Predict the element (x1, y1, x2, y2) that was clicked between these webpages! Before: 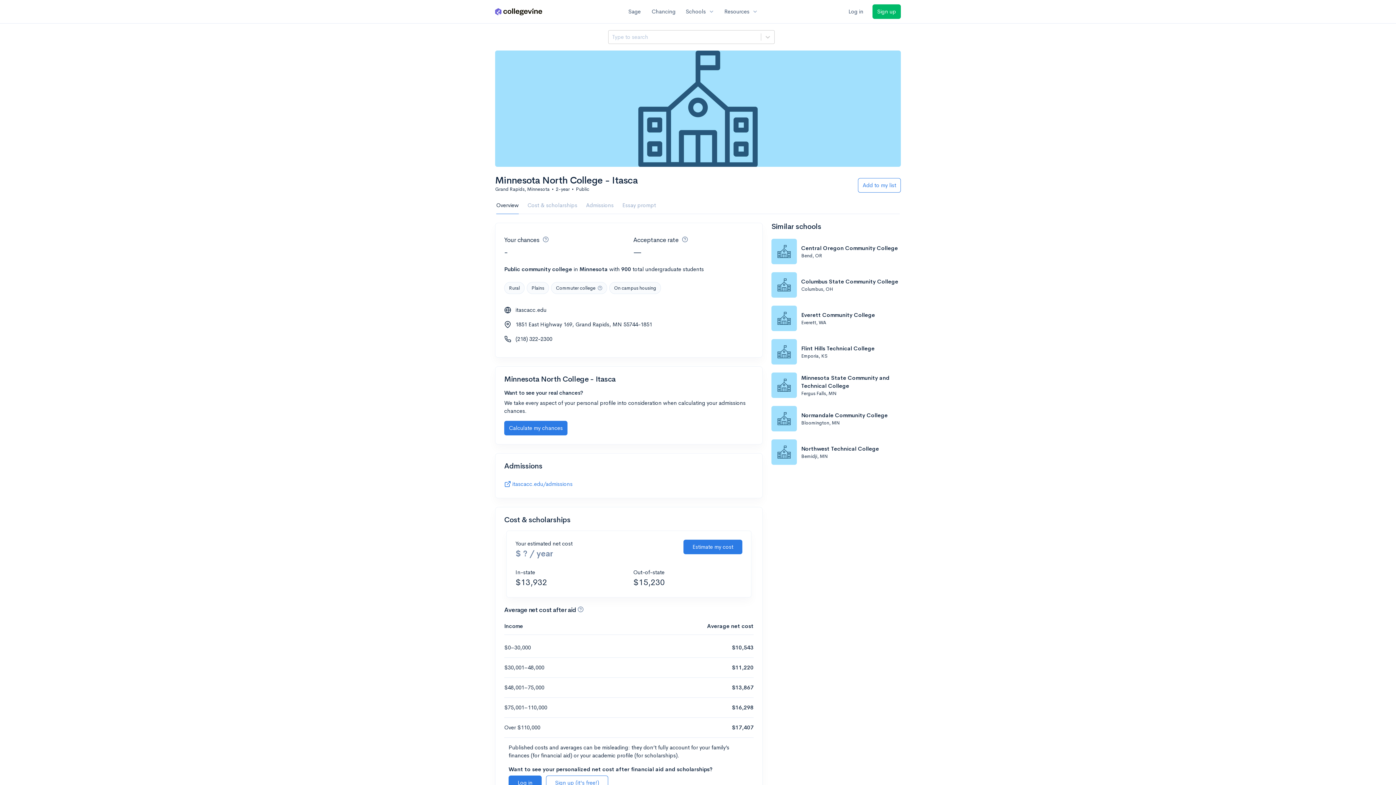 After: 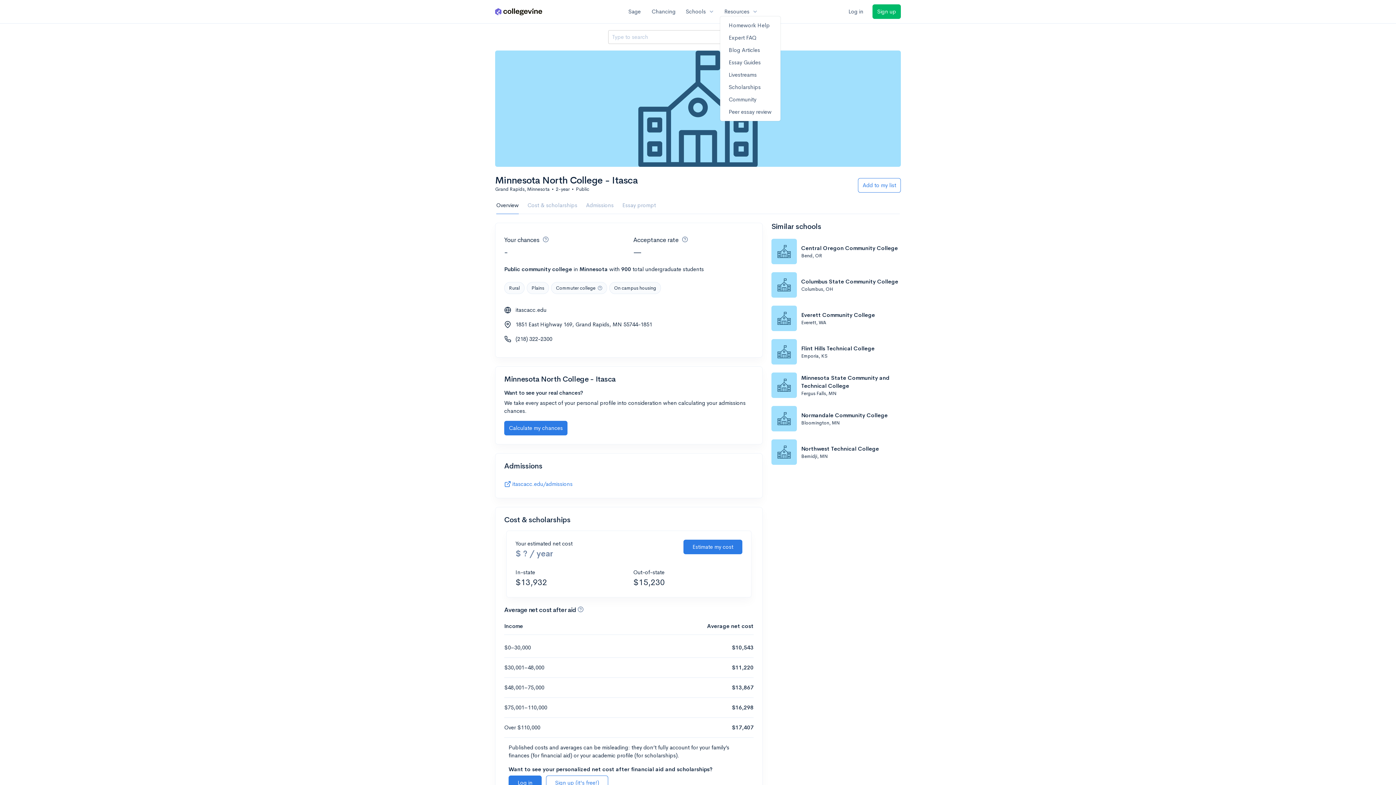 Action: label: Resources
expand_more bbox: (719, 7, 763, 16)